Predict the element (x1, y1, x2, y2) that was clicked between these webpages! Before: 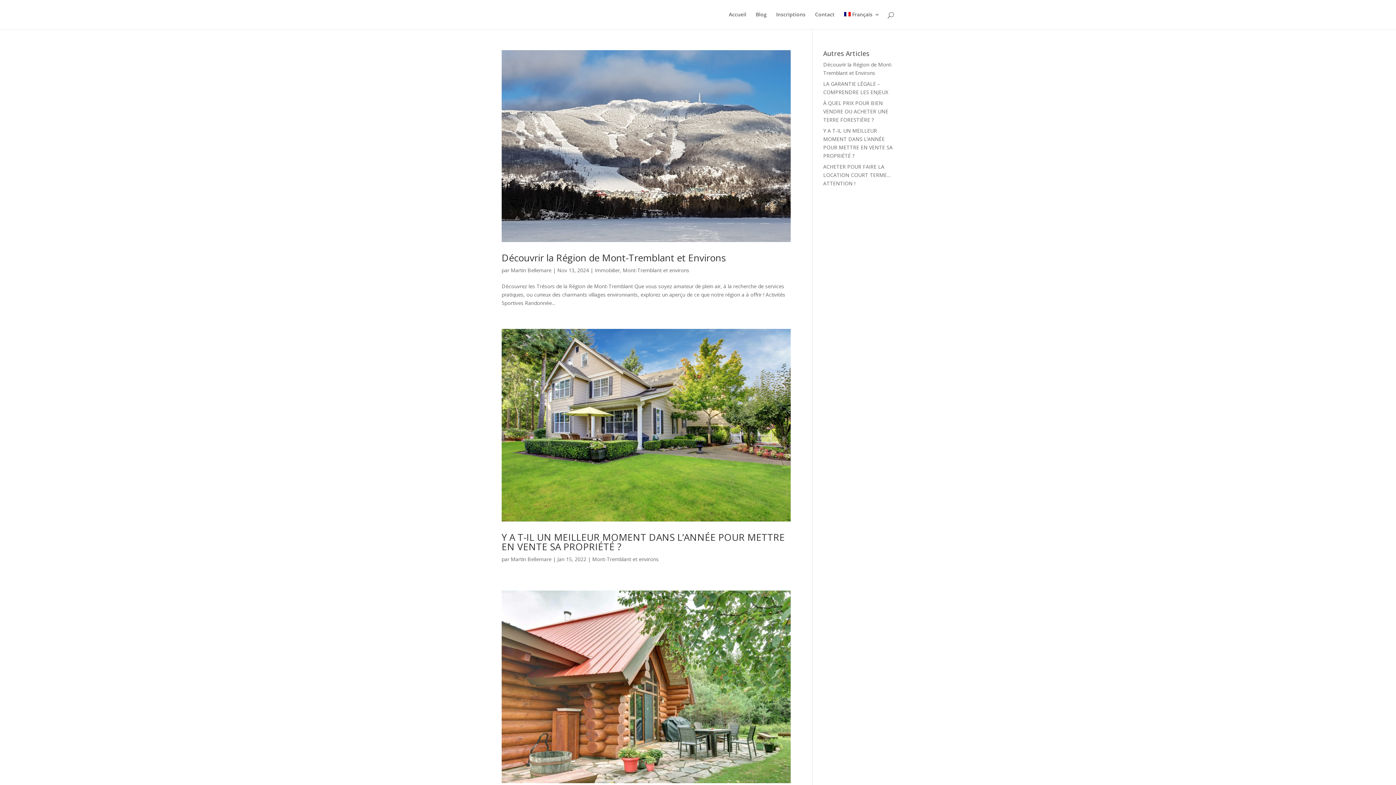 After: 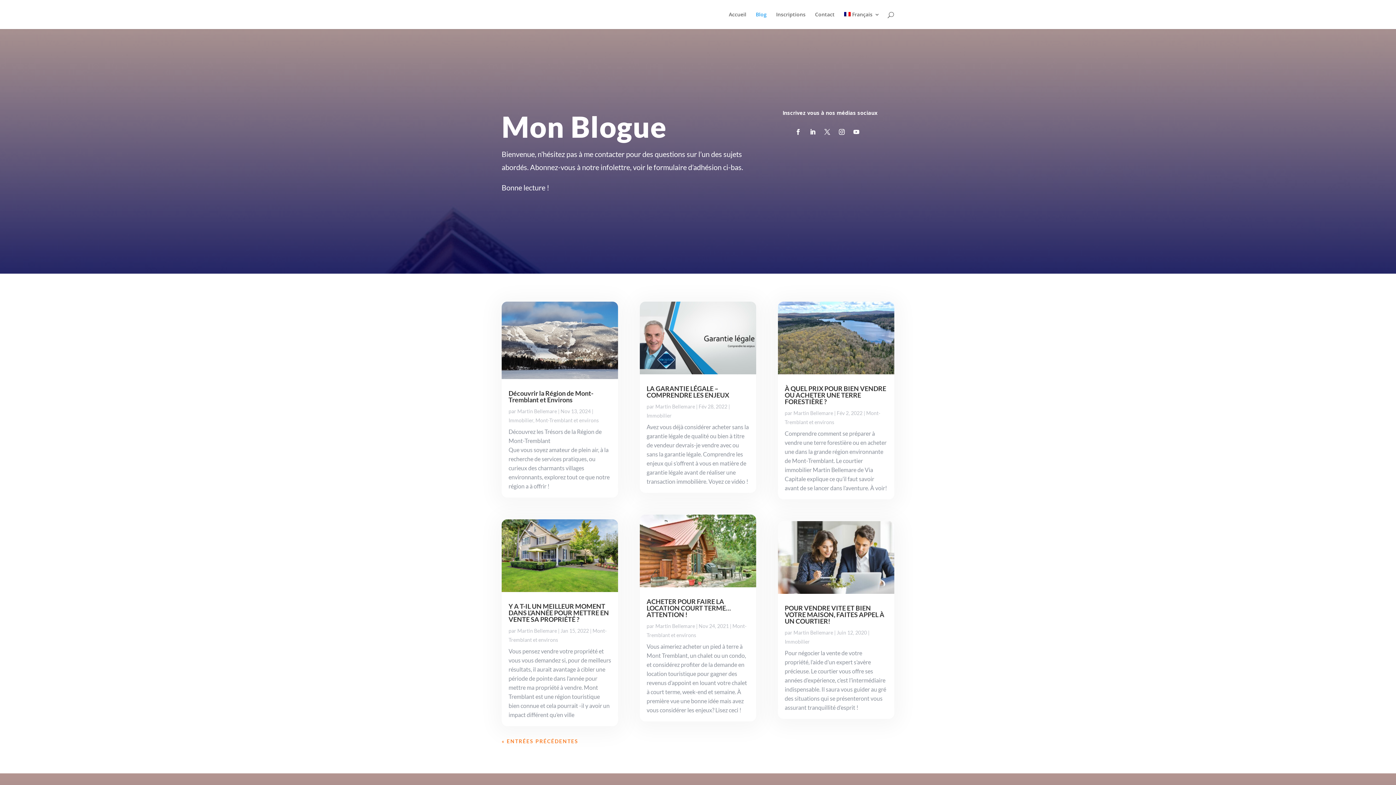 Action: label: Blog bbox: (755, 12, 766, 29)